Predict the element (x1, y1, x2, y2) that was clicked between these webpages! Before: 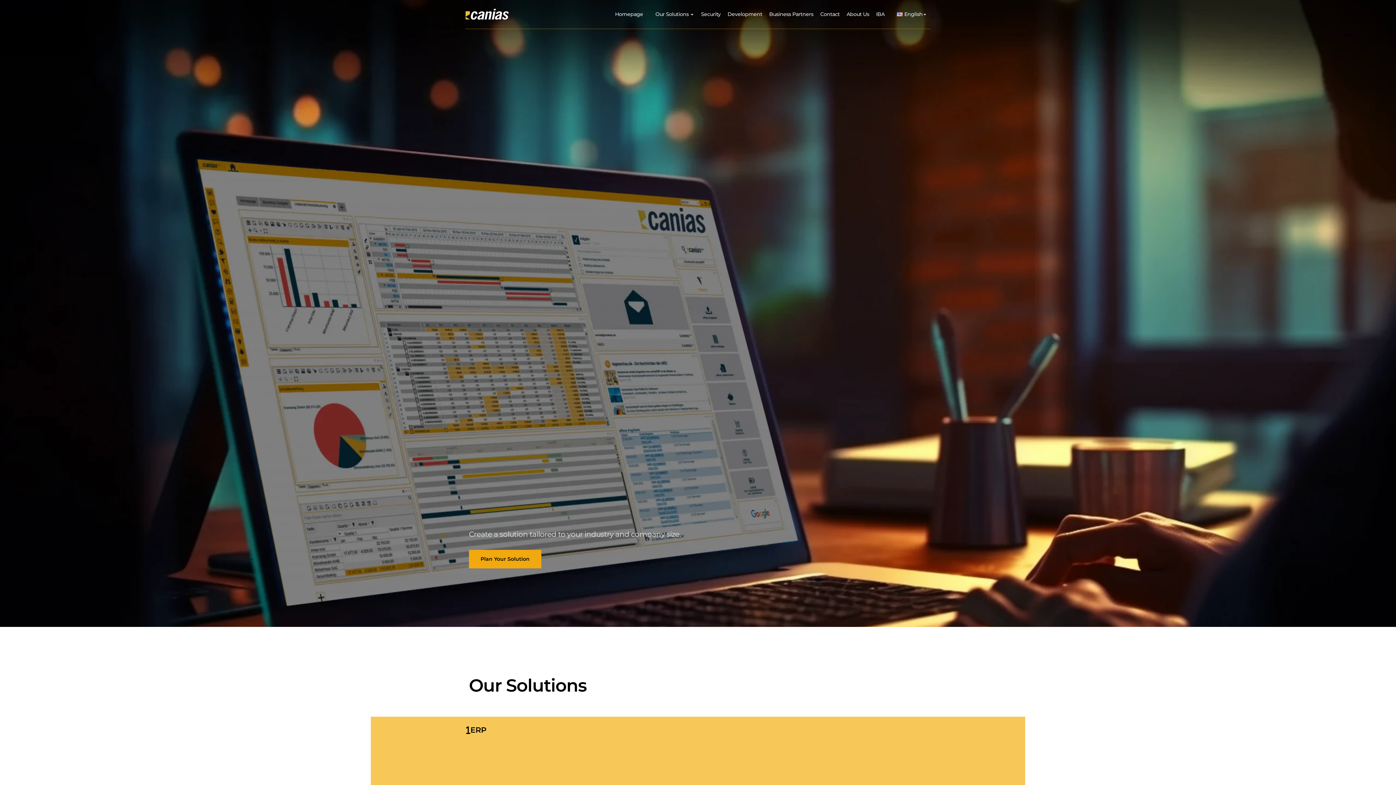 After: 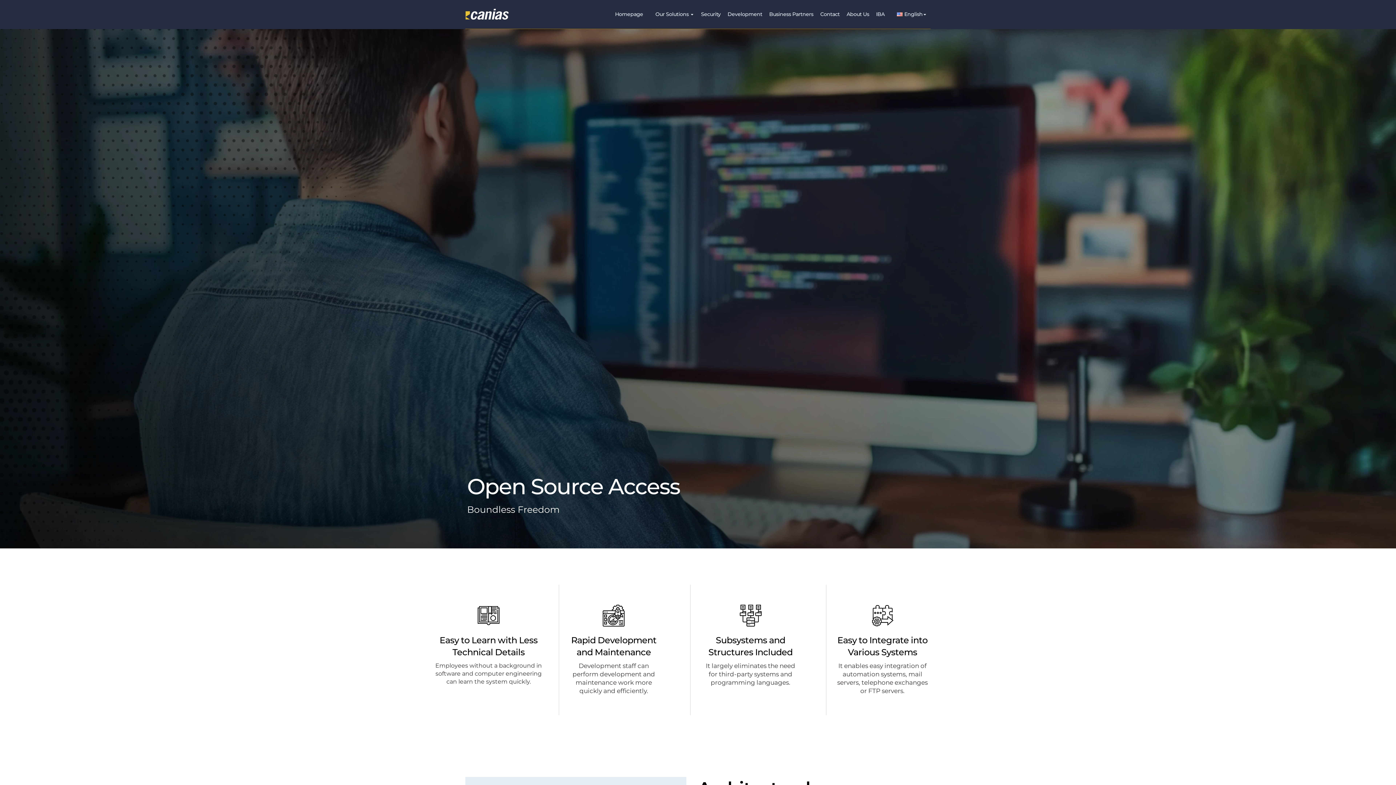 Action: bbox: (727, 5, 763, 23) label: Development